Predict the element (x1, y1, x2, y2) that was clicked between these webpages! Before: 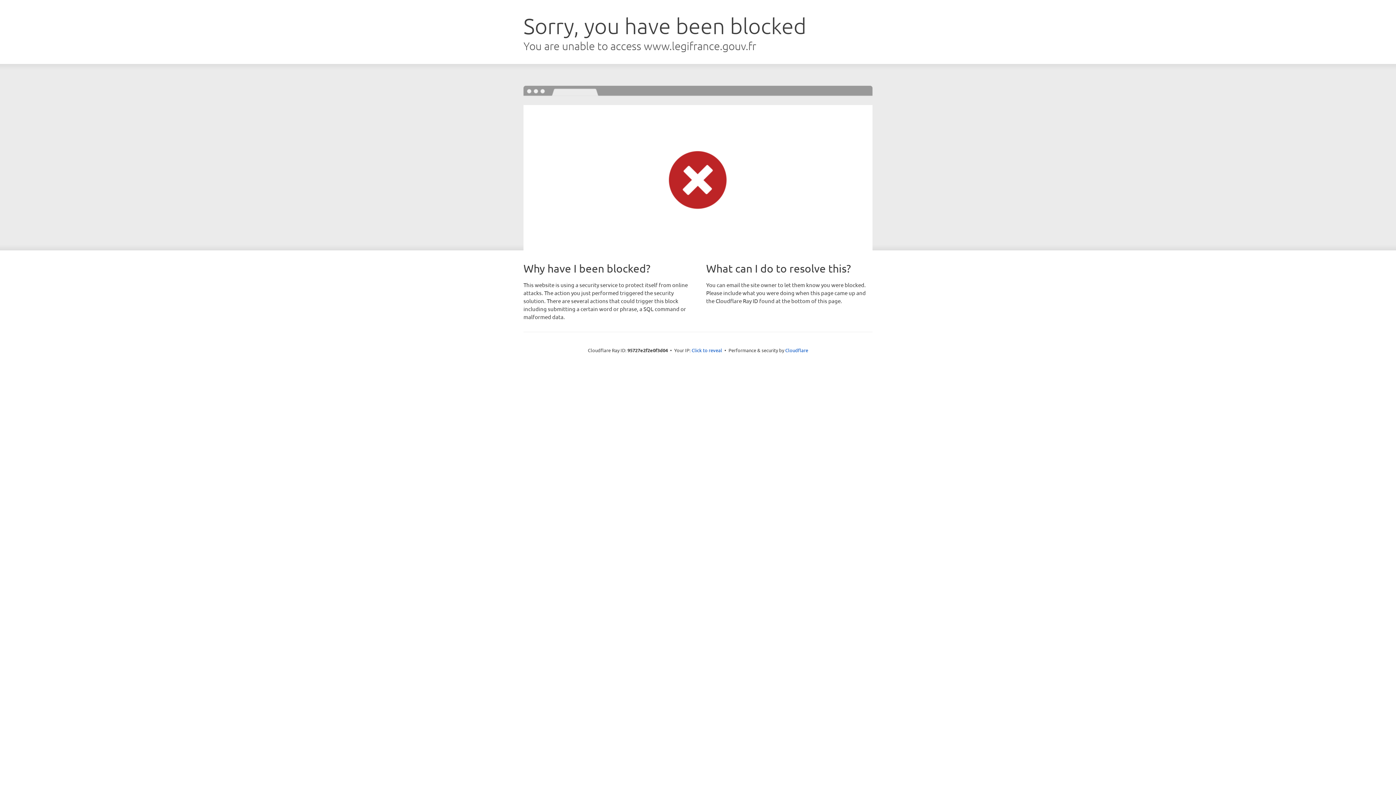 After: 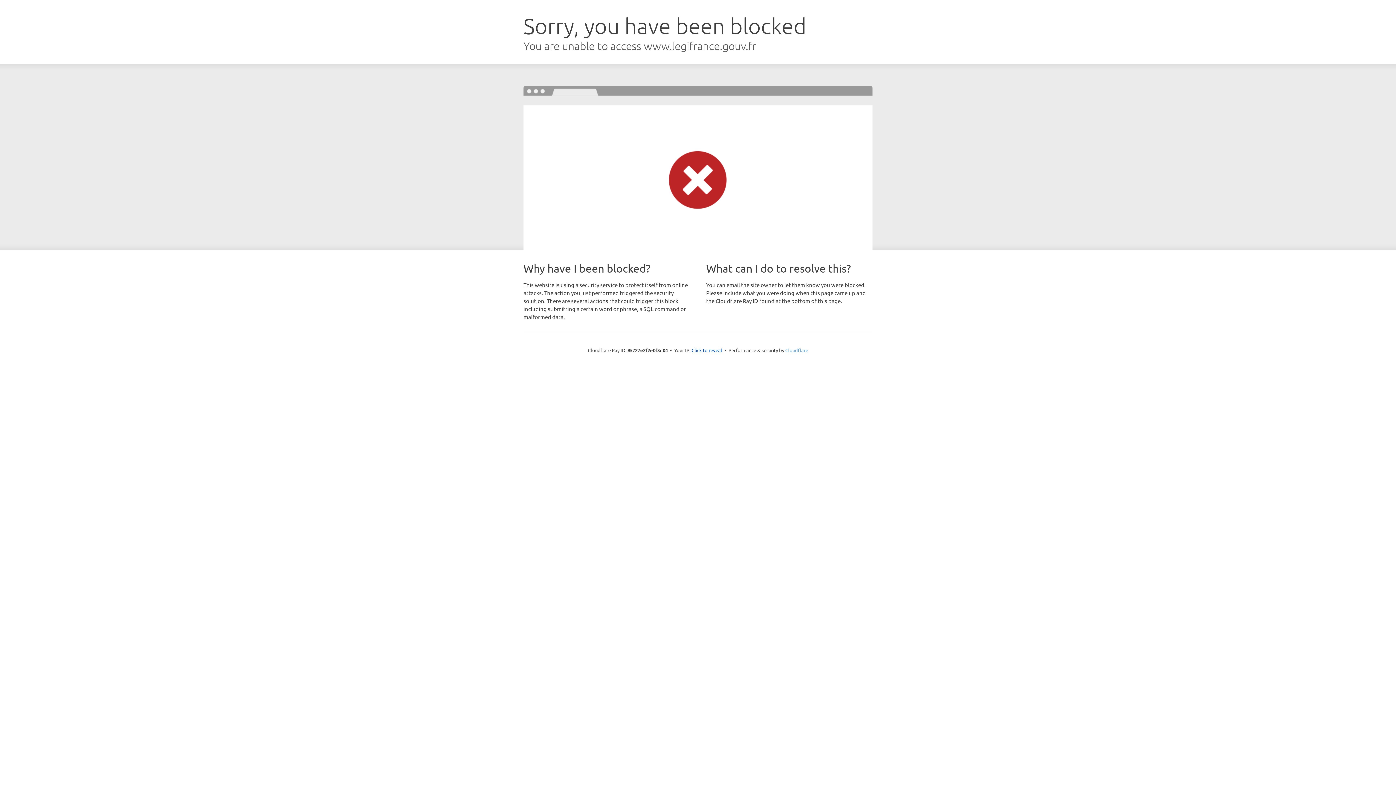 Action: label: Cloudflare bbox: (785, 347, 808, 353)